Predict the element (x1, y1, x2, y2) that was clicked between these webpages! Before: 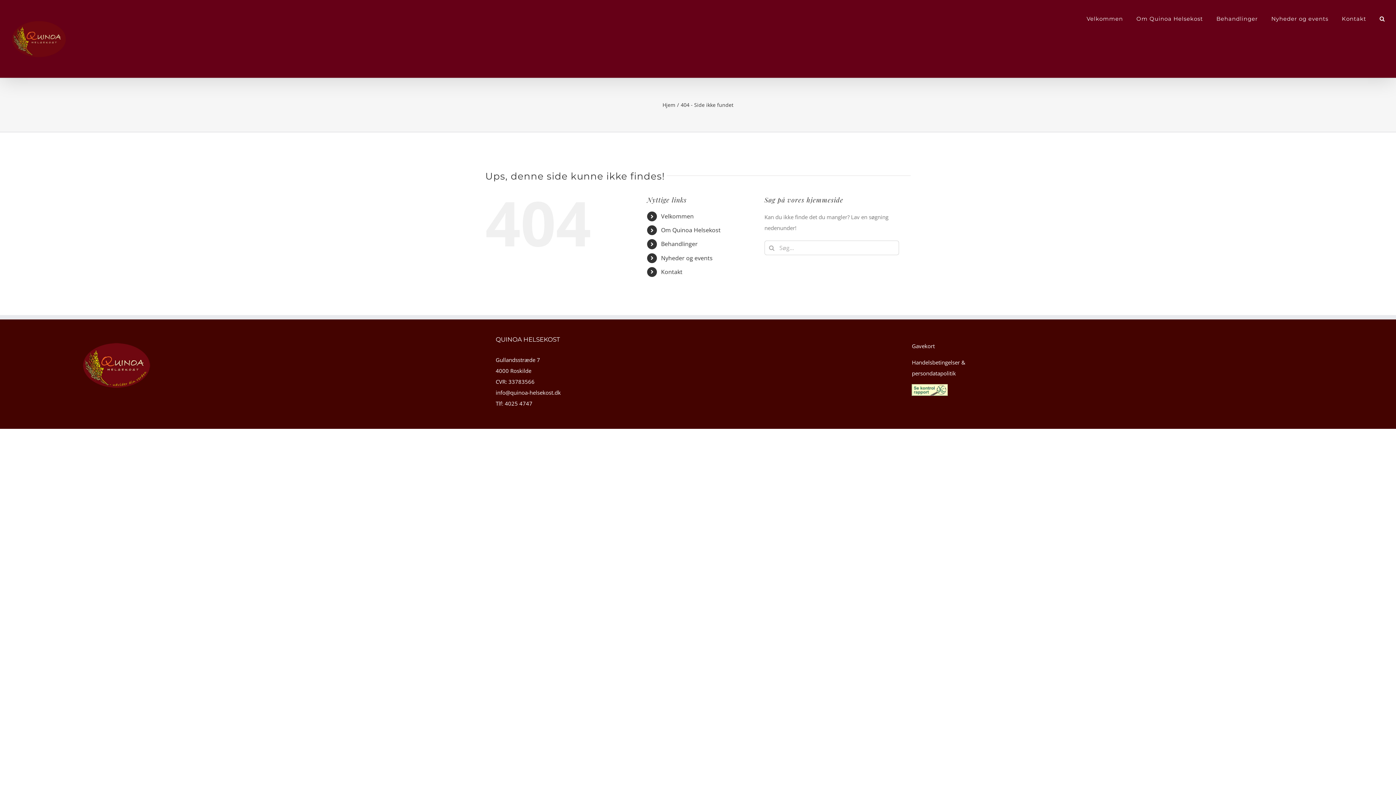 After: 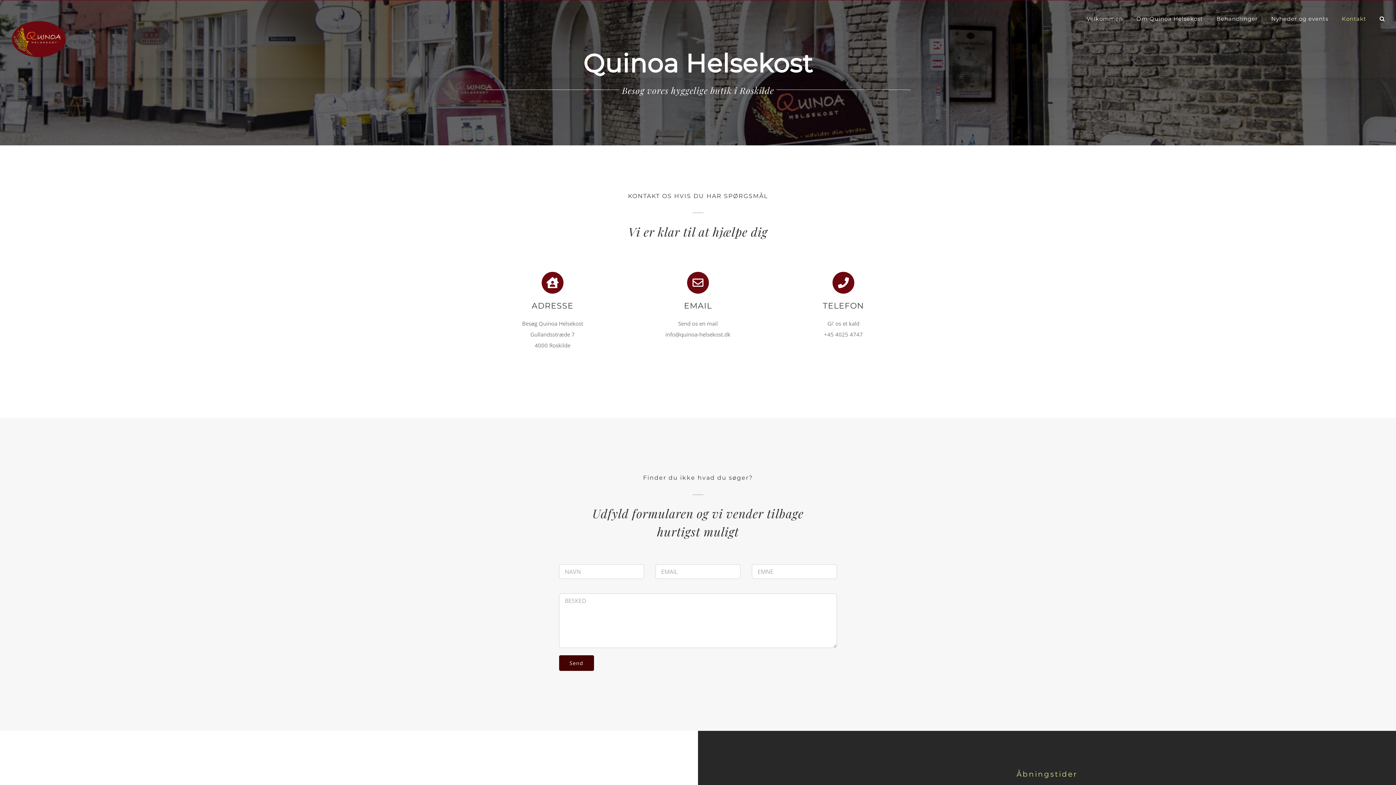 Action: bbox: (1342, 0, 1366, 36) label: Kontakt